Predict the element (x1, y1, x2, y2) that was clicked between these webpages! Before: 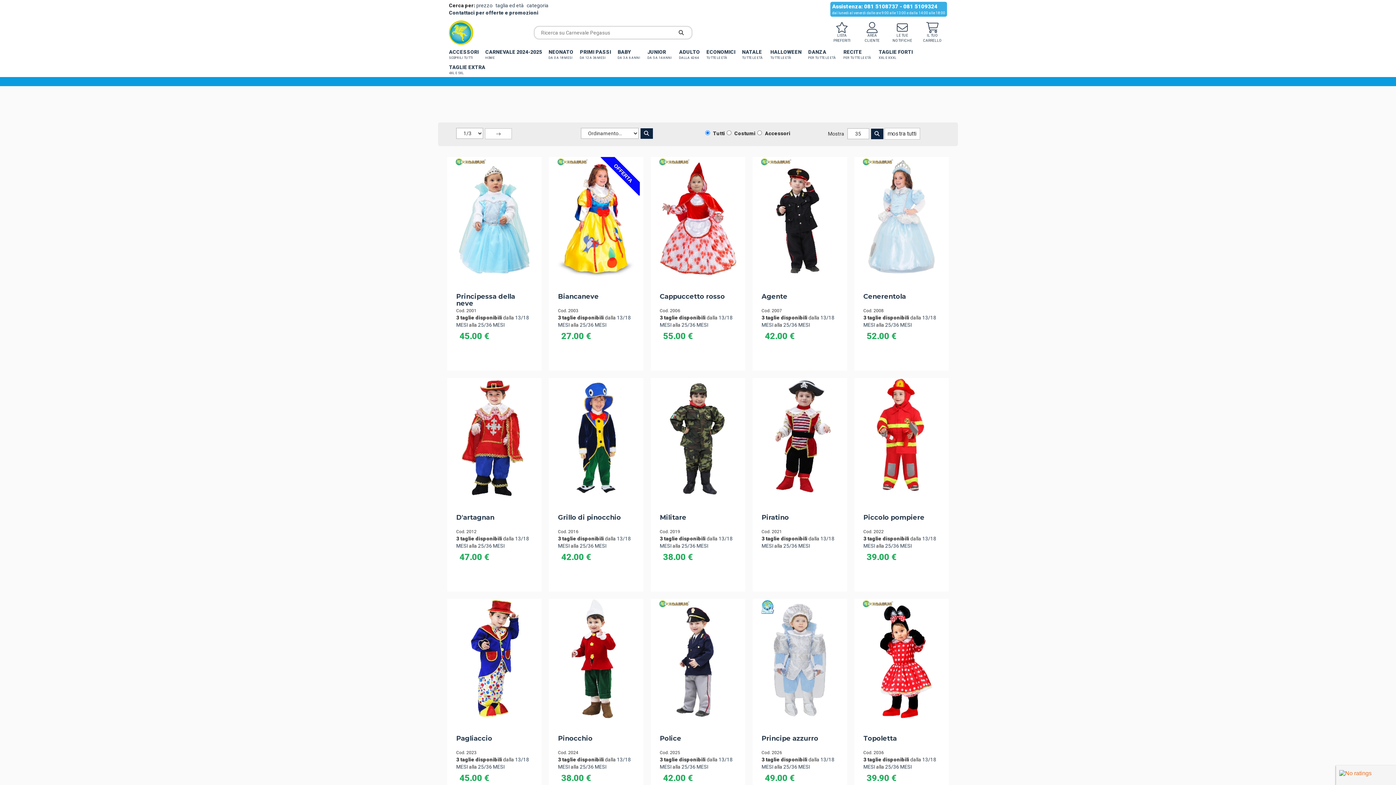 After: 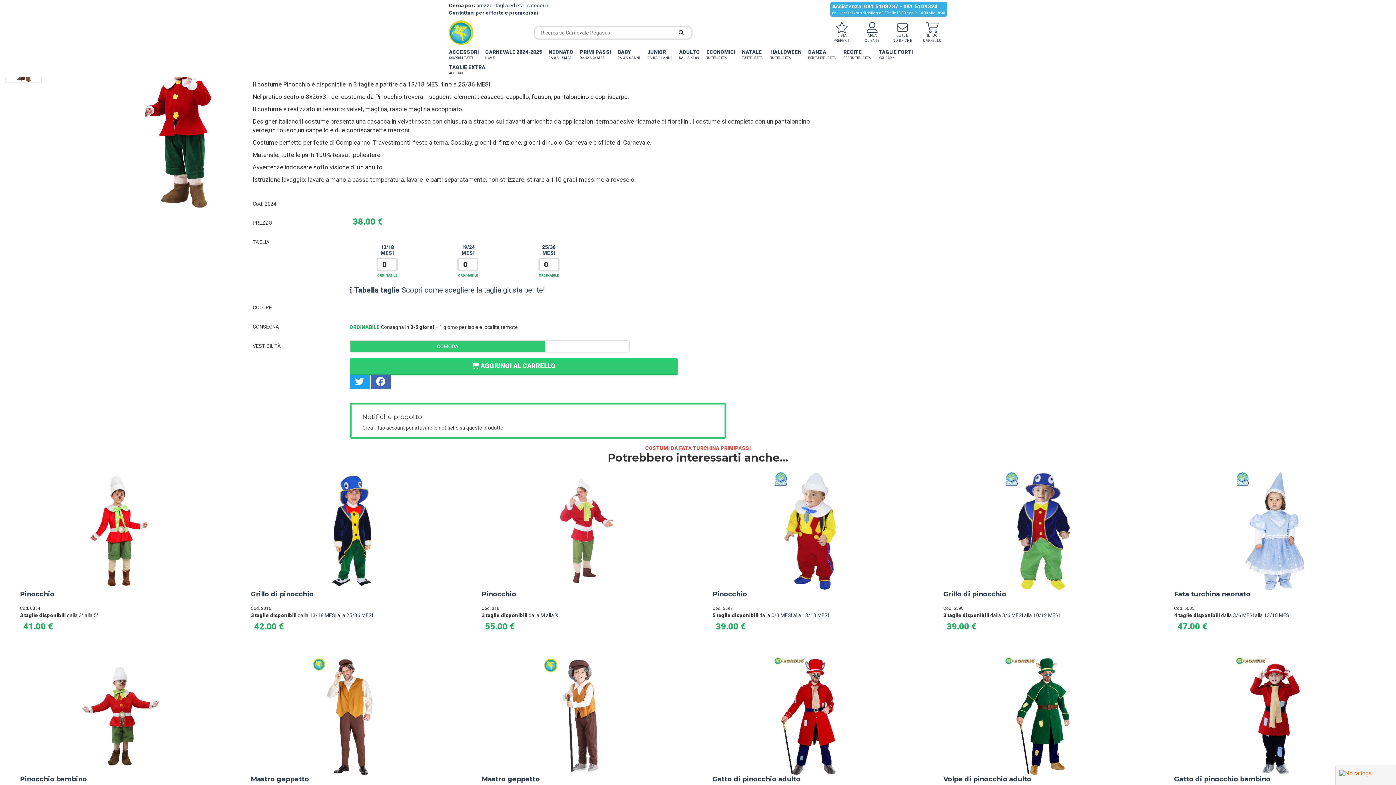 Action: bbox: (580, 764, 606, 770) label: 25/36 MESI